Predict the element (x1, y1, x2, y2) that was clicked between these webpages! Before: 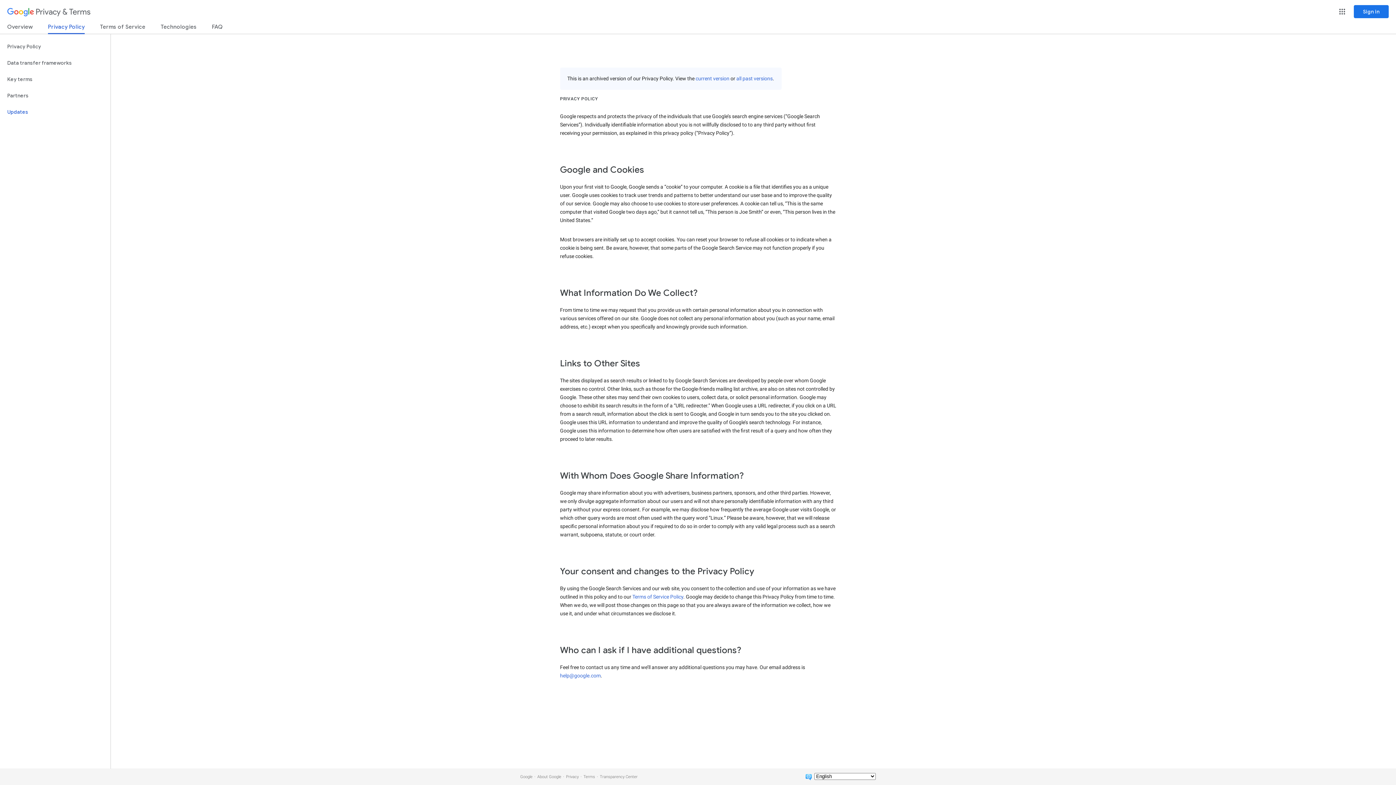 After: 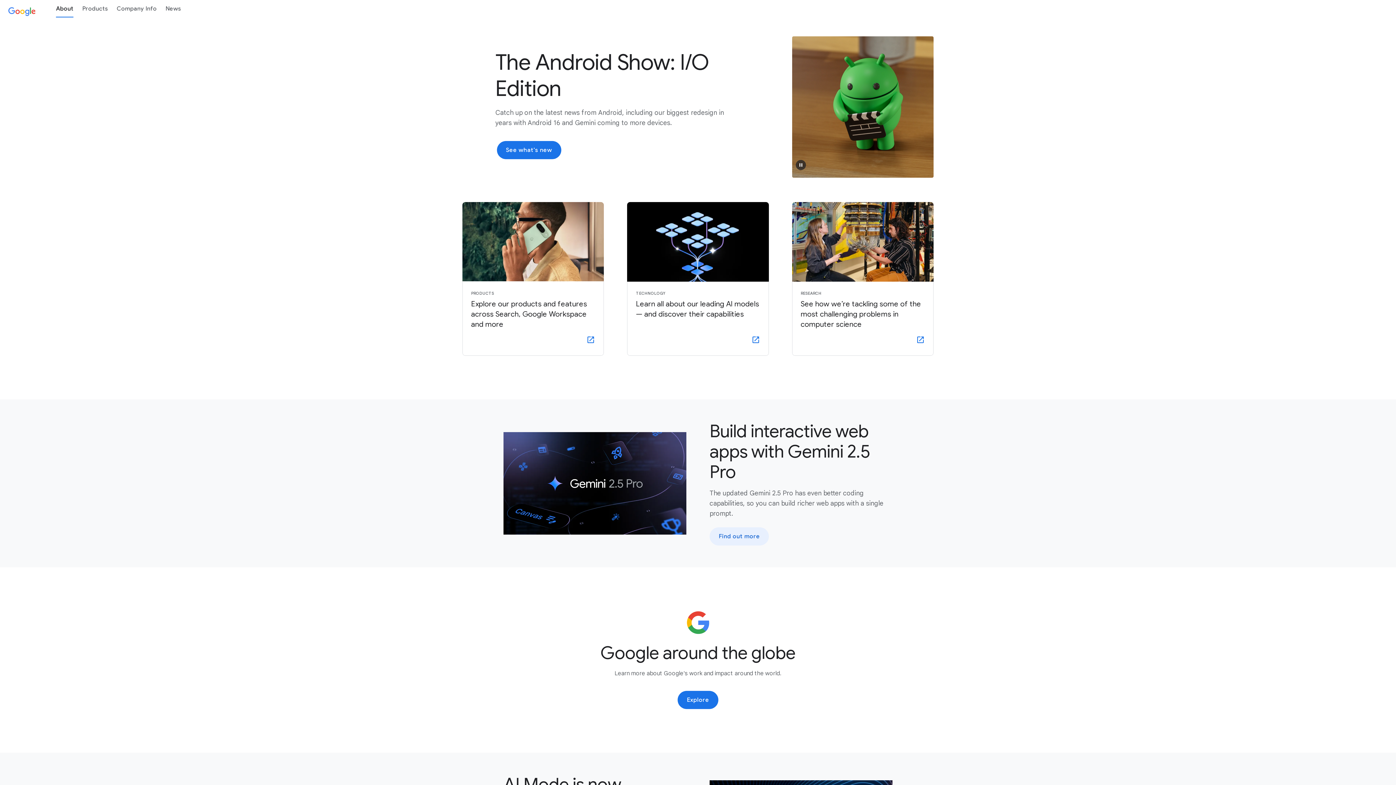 Action: bbox: (537, 774, 561, 779) label: About Google